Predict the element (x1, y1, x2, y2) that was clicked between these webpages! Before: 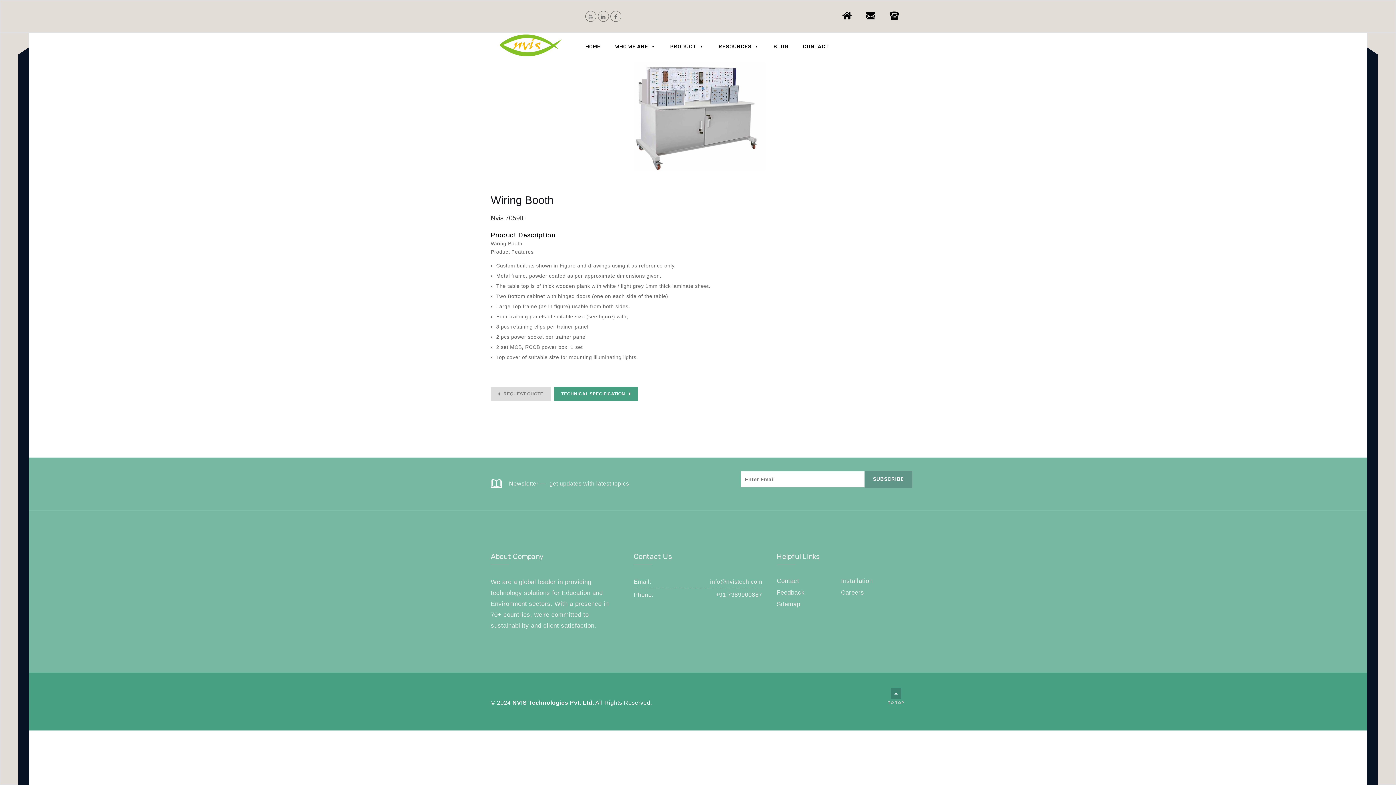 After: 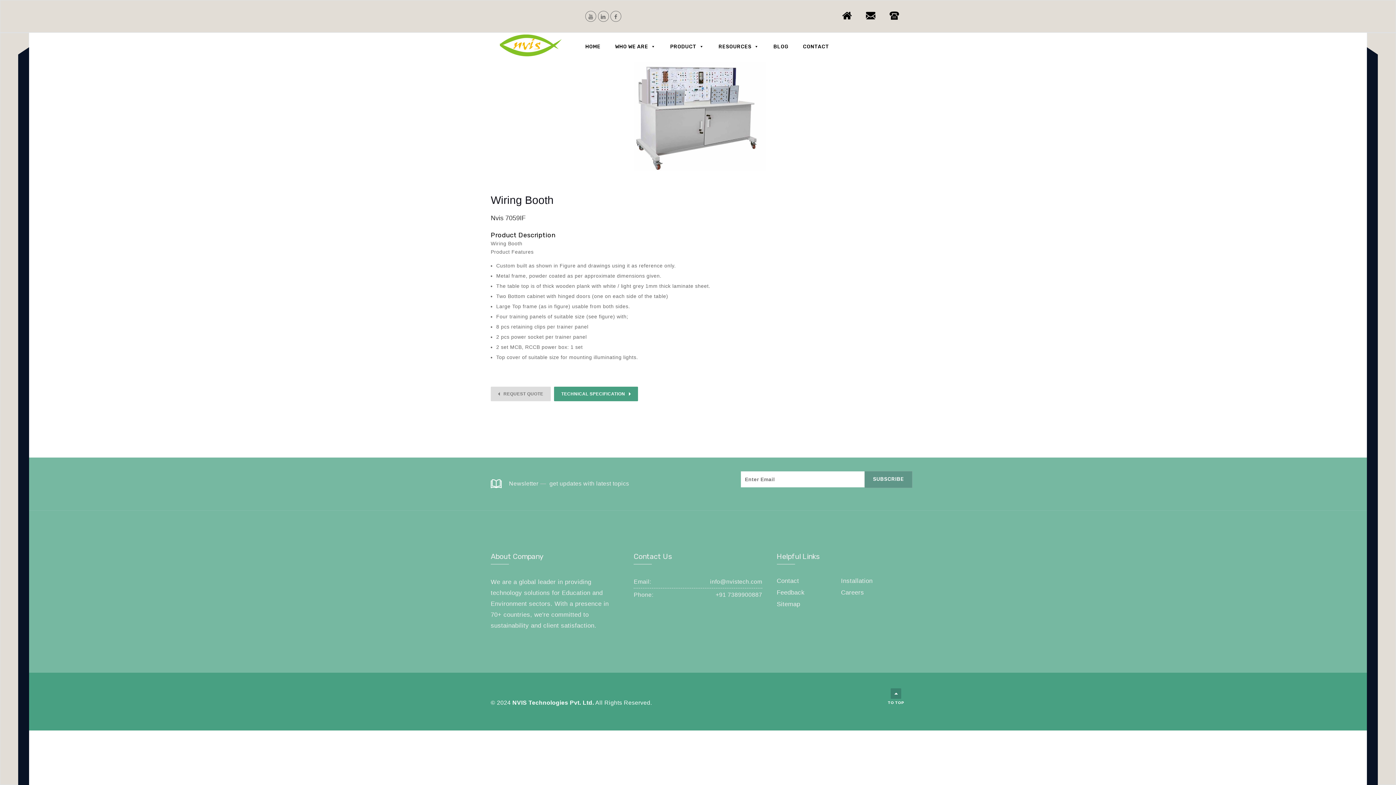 Action: bbox: (886, 688, 905, 707) label: TO TOP